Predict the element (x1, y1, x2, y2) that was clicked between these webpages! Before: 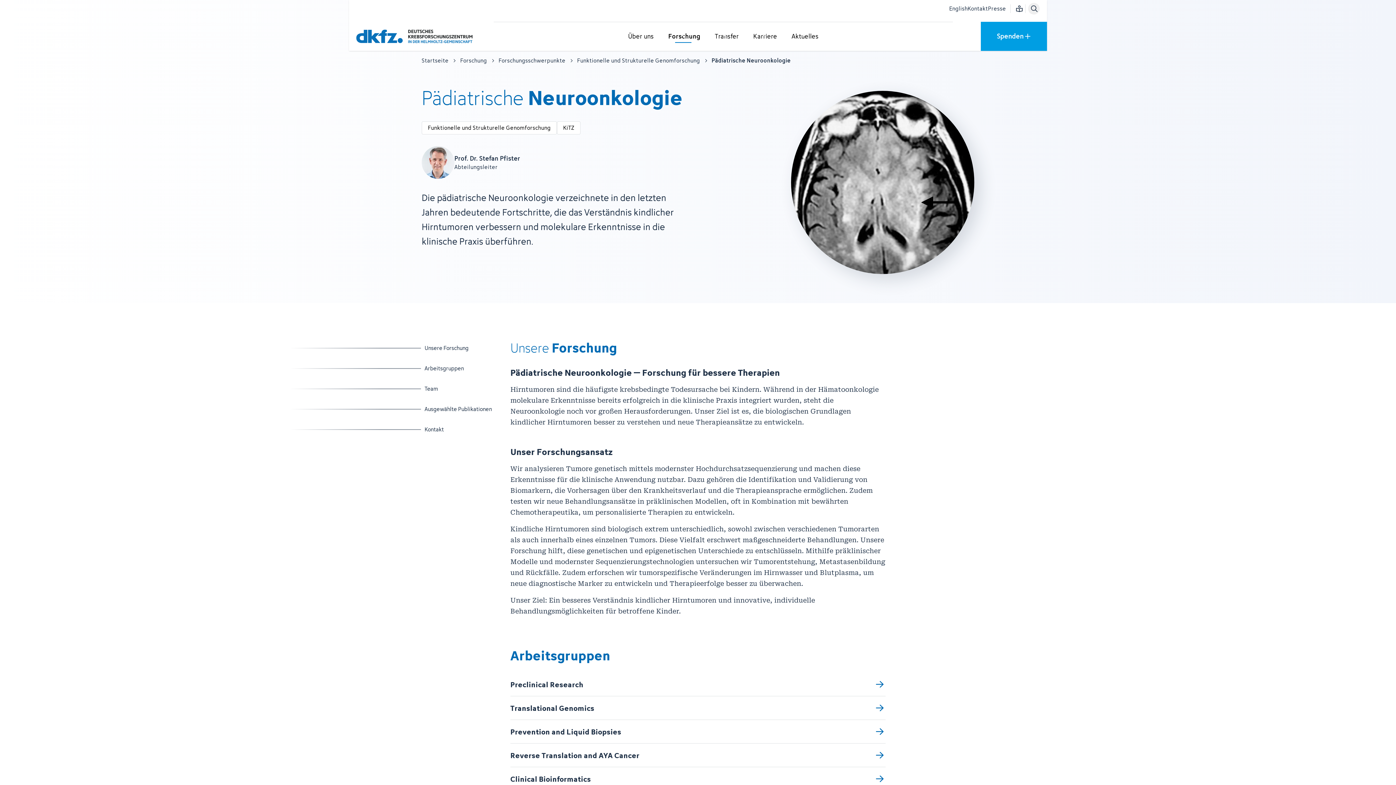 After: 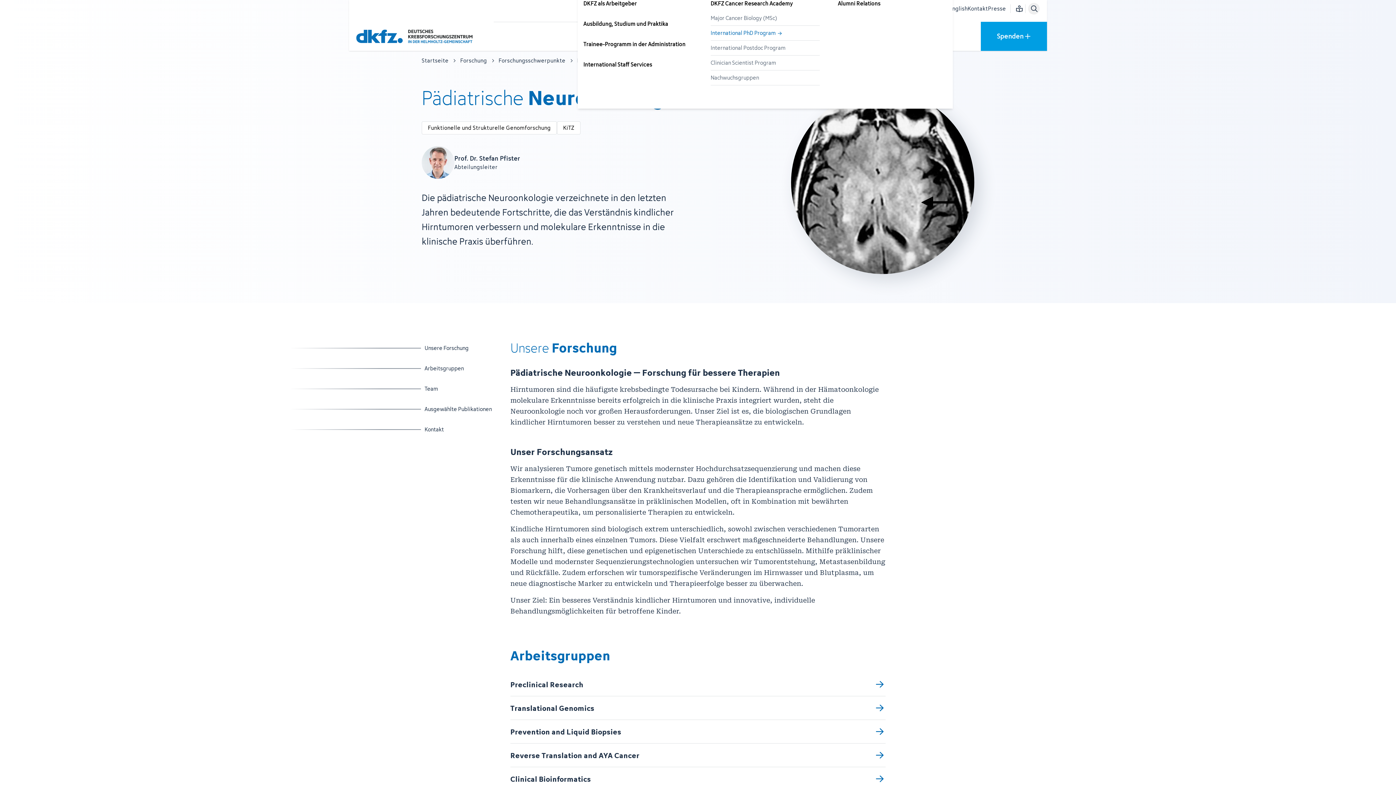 Action: bbox: (763, 34, 764, 35) label: Untermenü für Karriere öffnen